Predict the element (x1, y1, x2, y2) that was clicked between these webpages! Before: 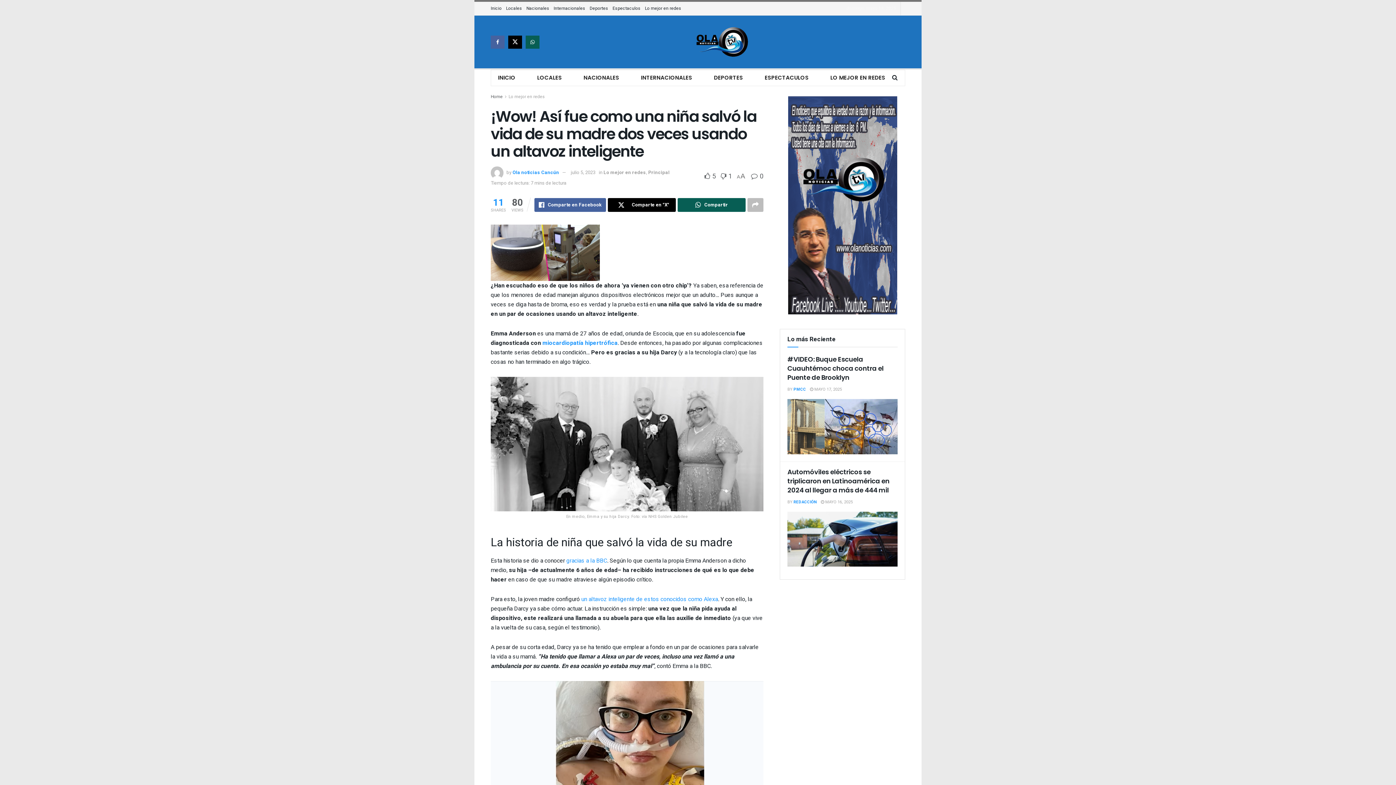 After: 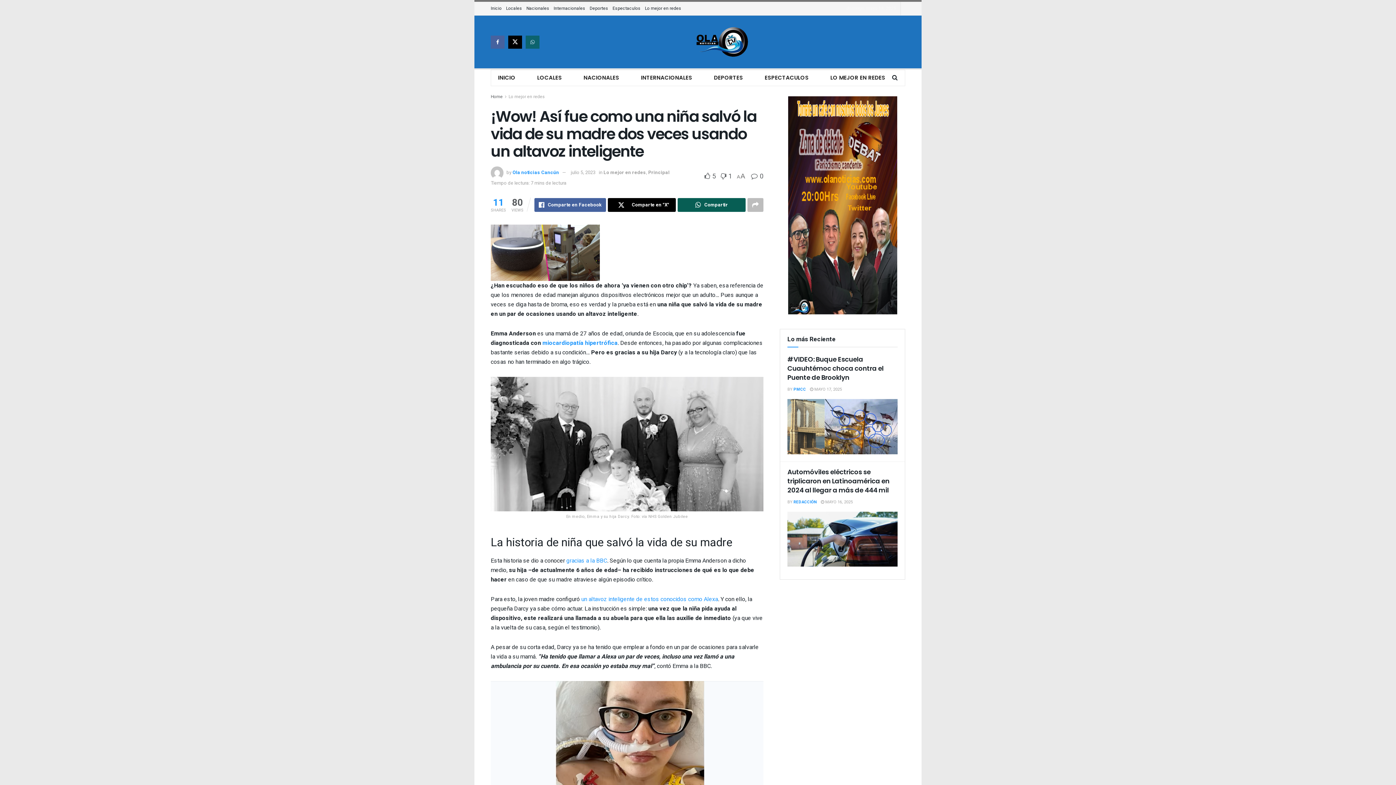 Action: bbox: (525, 35, 539, 48)